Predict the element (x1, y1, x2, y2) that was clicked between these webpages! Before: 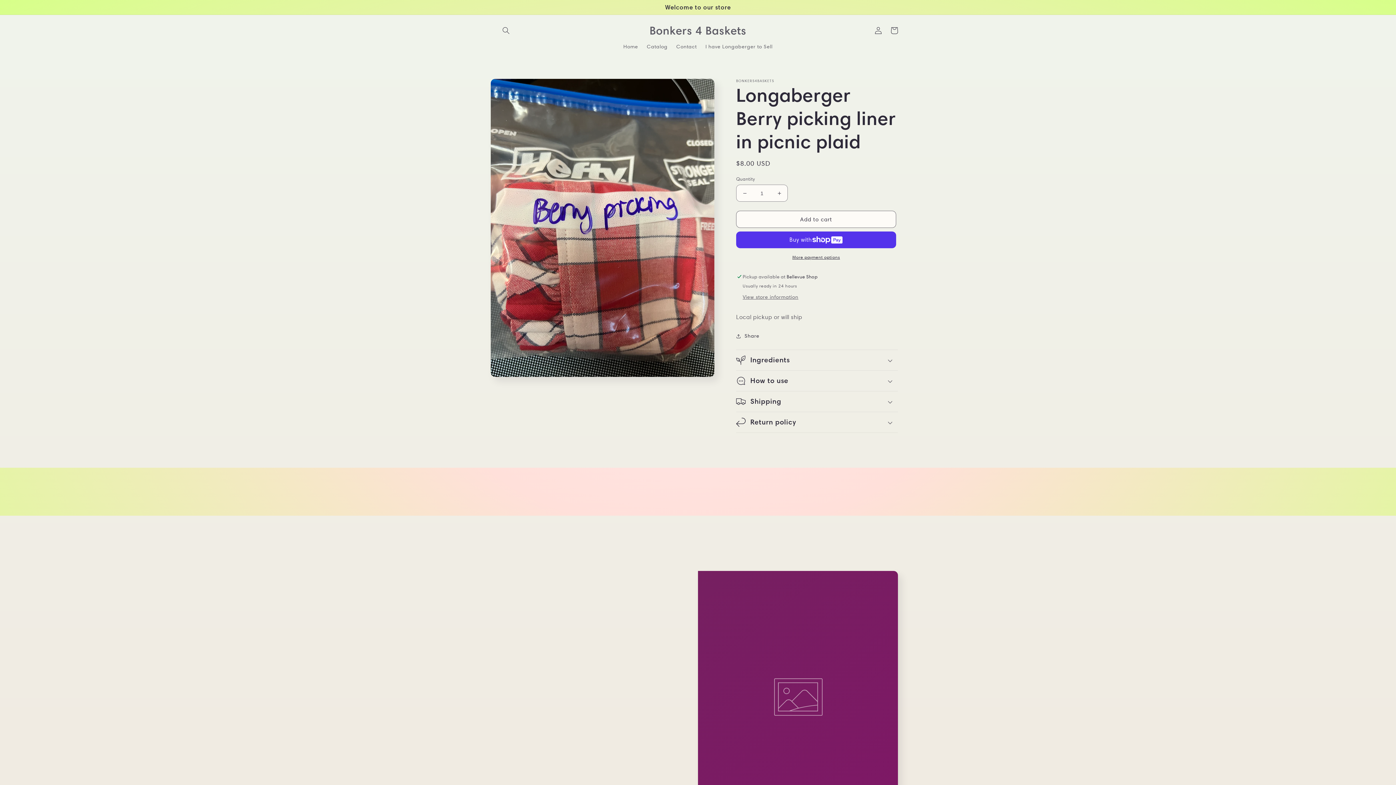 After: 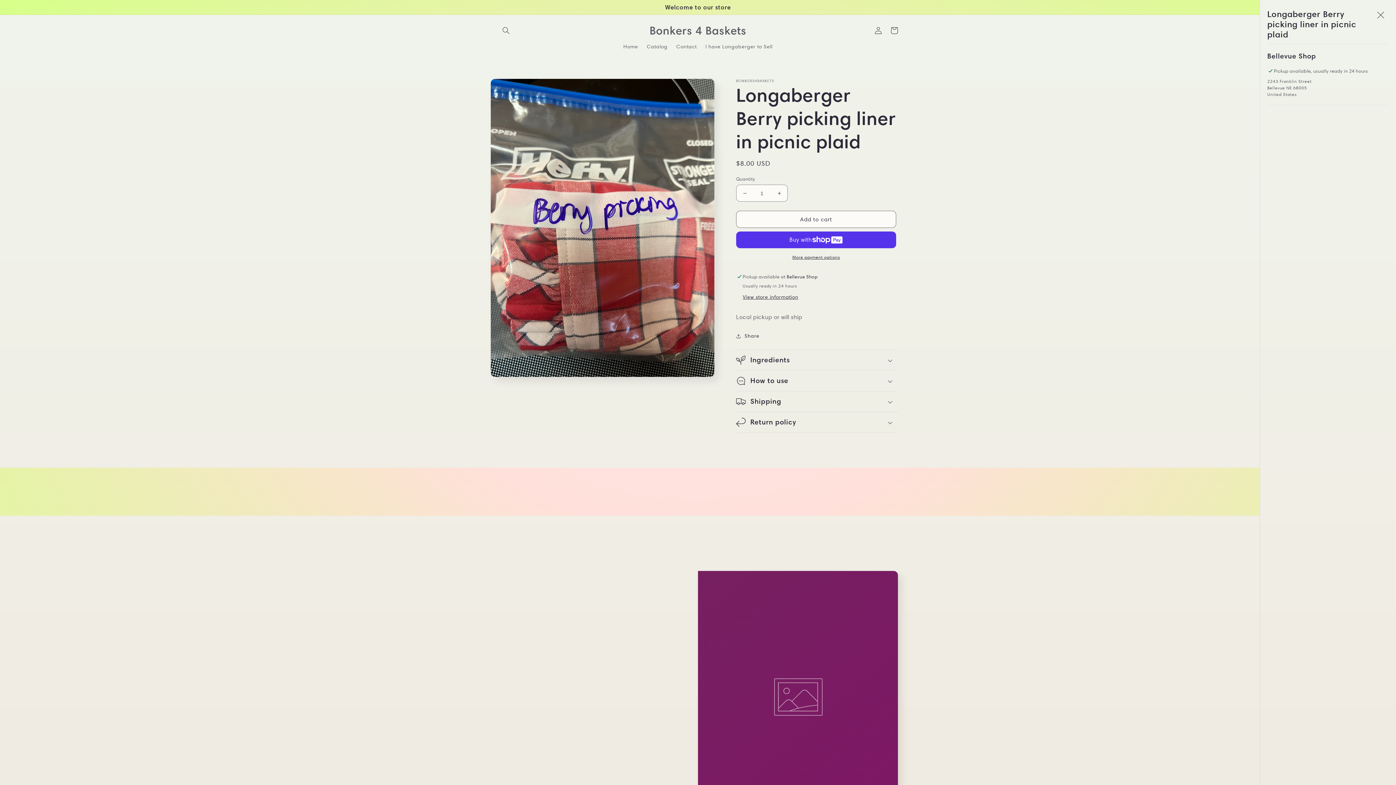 Action: label: View store information bbox: (742, 293, 798, 301)